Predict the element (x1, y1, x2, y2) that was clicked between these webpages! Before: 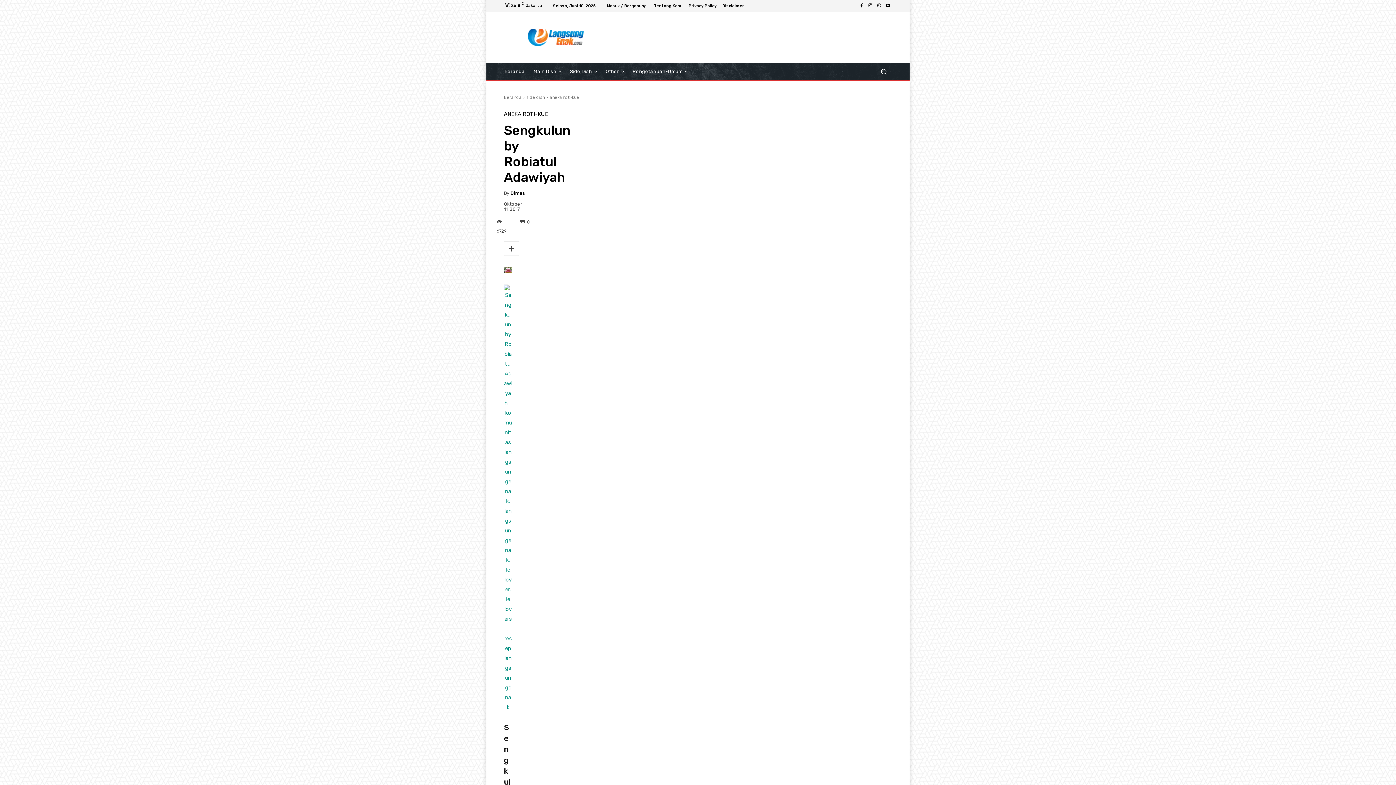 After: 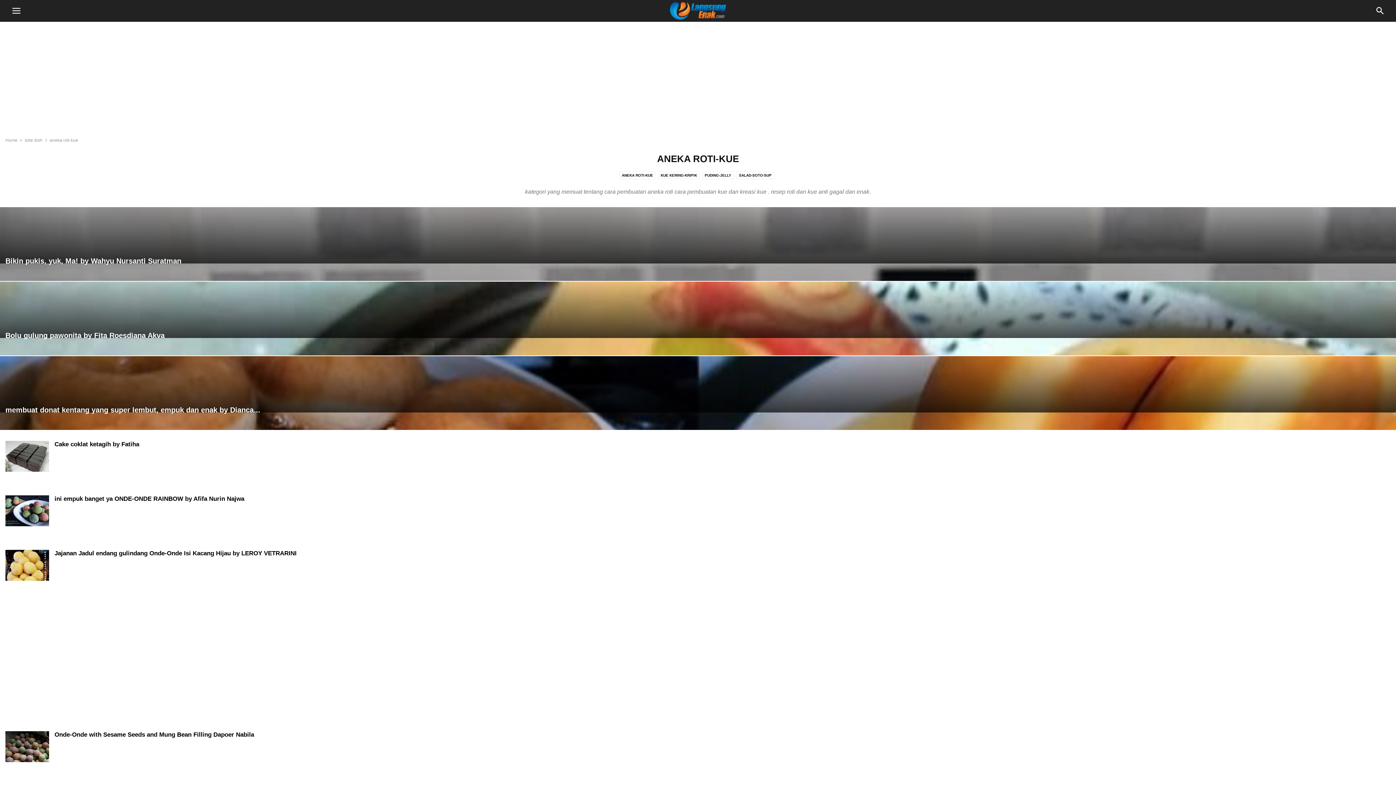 Action: label: aneka roti-kue bbox: (549, 94, 579, 100)